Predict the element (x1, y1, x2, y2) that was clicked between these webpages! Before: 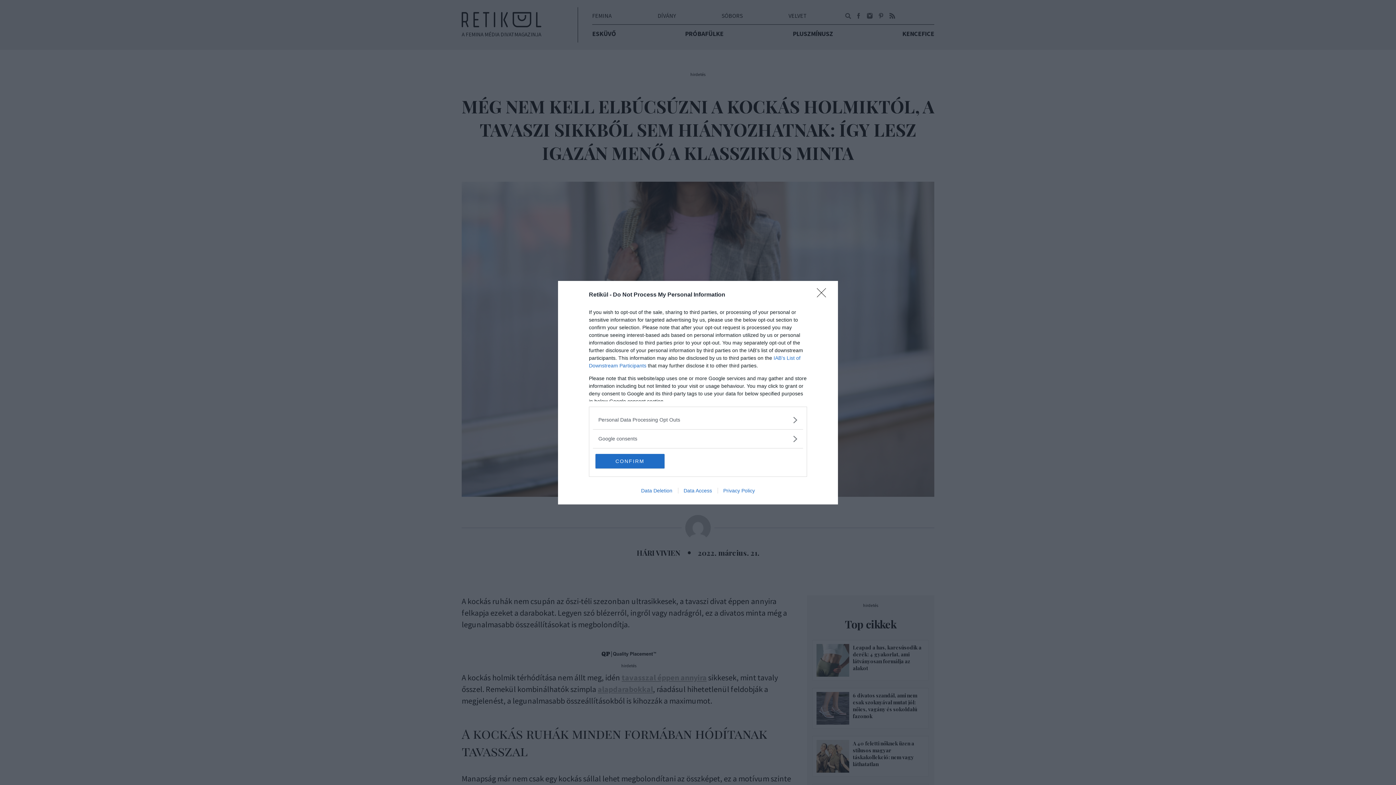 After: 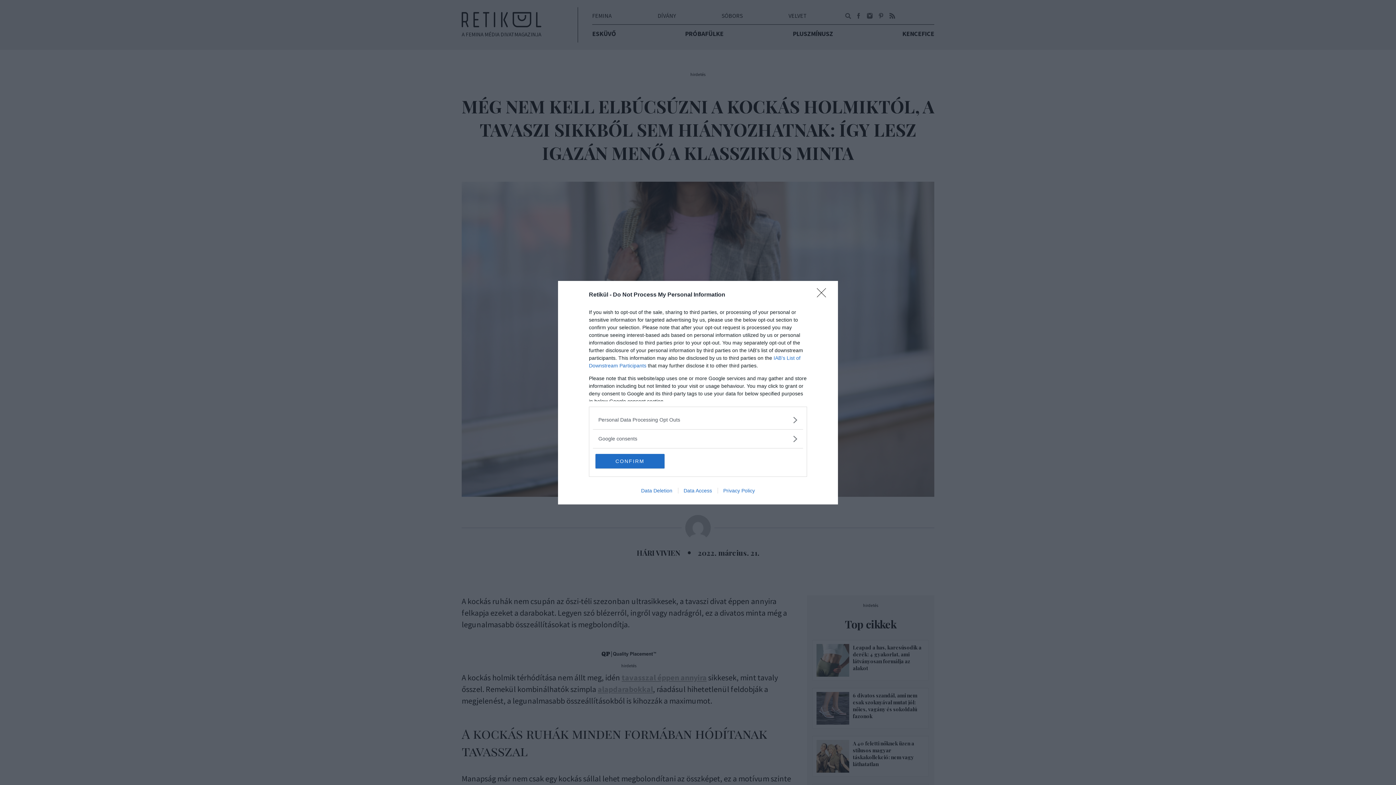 Action: label: Data Deletion bbox: (635, 487, 678, 493)